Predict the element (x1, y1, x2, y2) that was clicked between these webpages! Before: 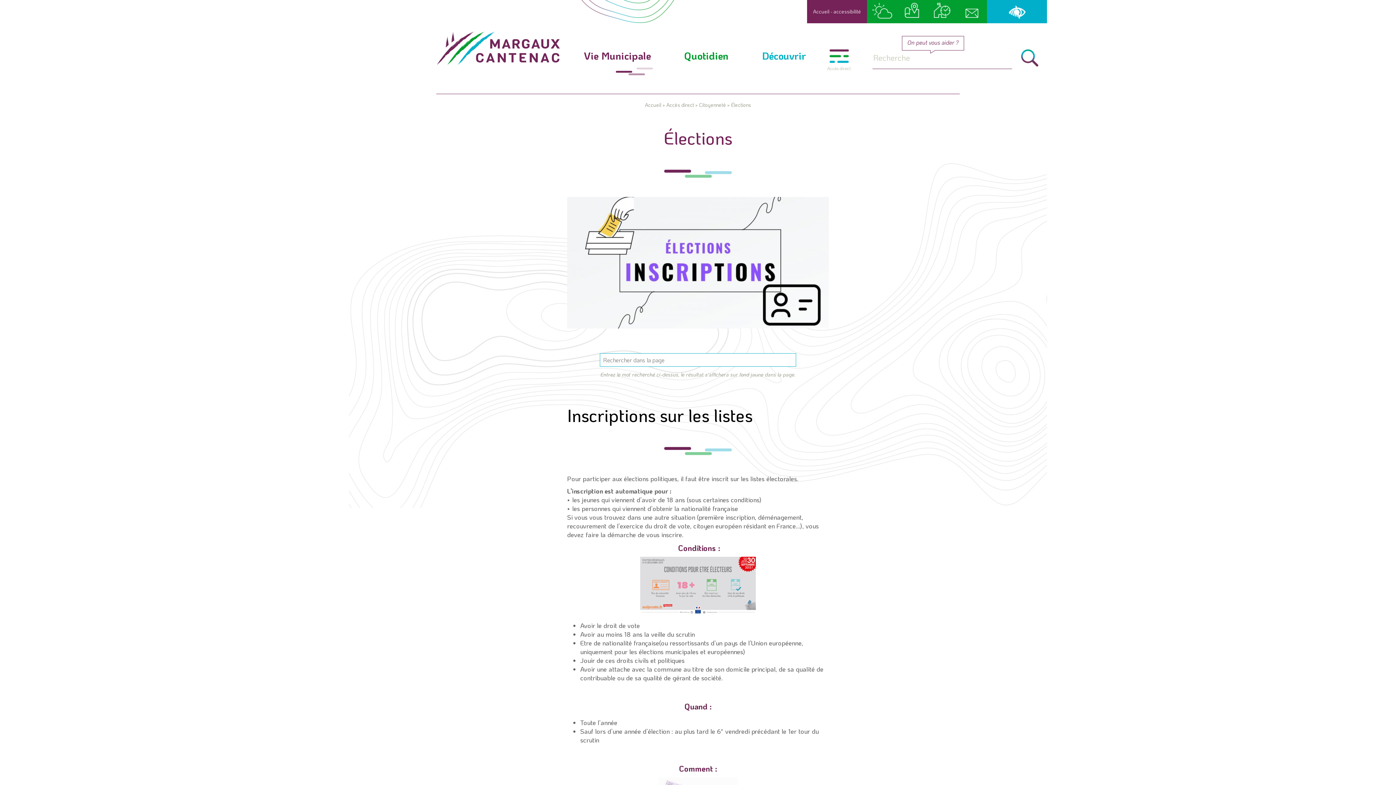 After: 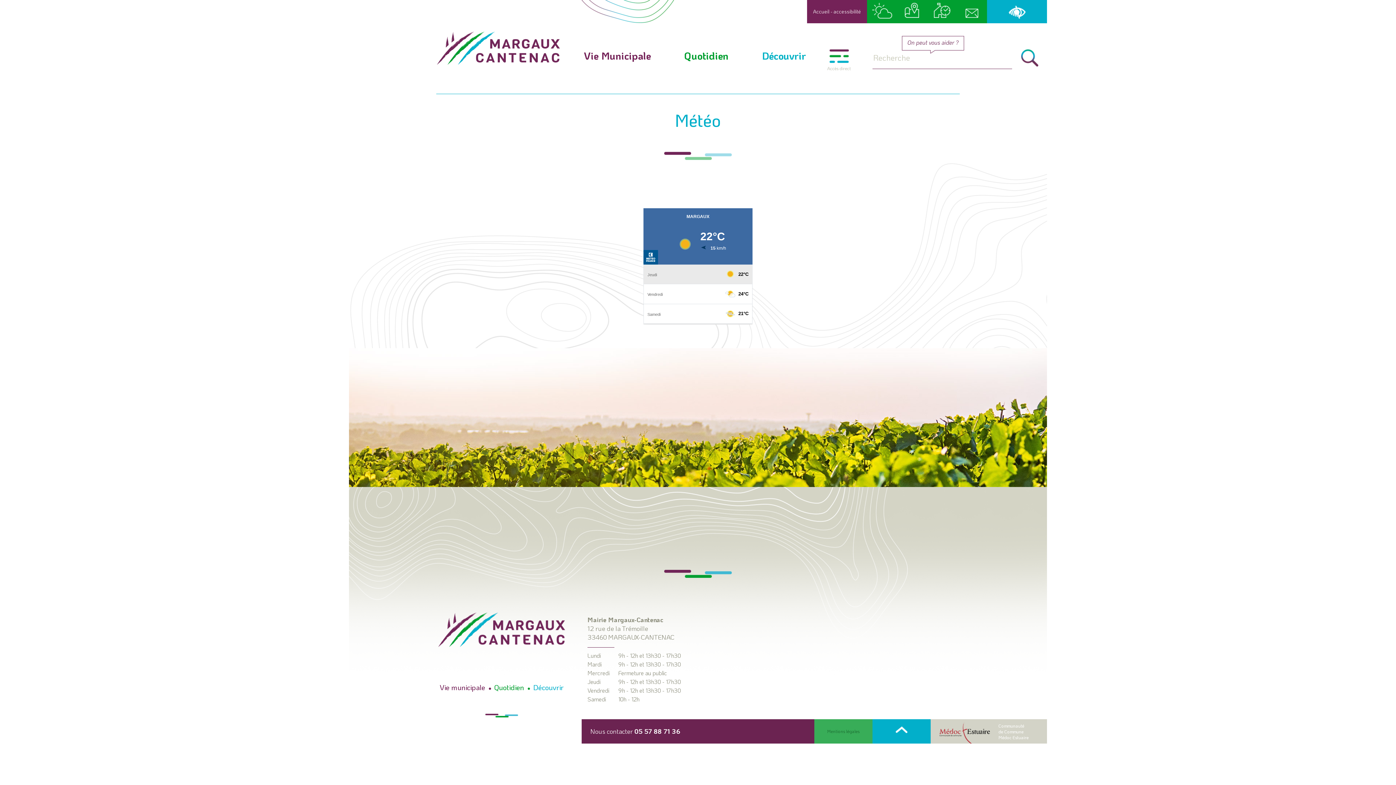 Action: bbox: (867, 0, 897, 20)